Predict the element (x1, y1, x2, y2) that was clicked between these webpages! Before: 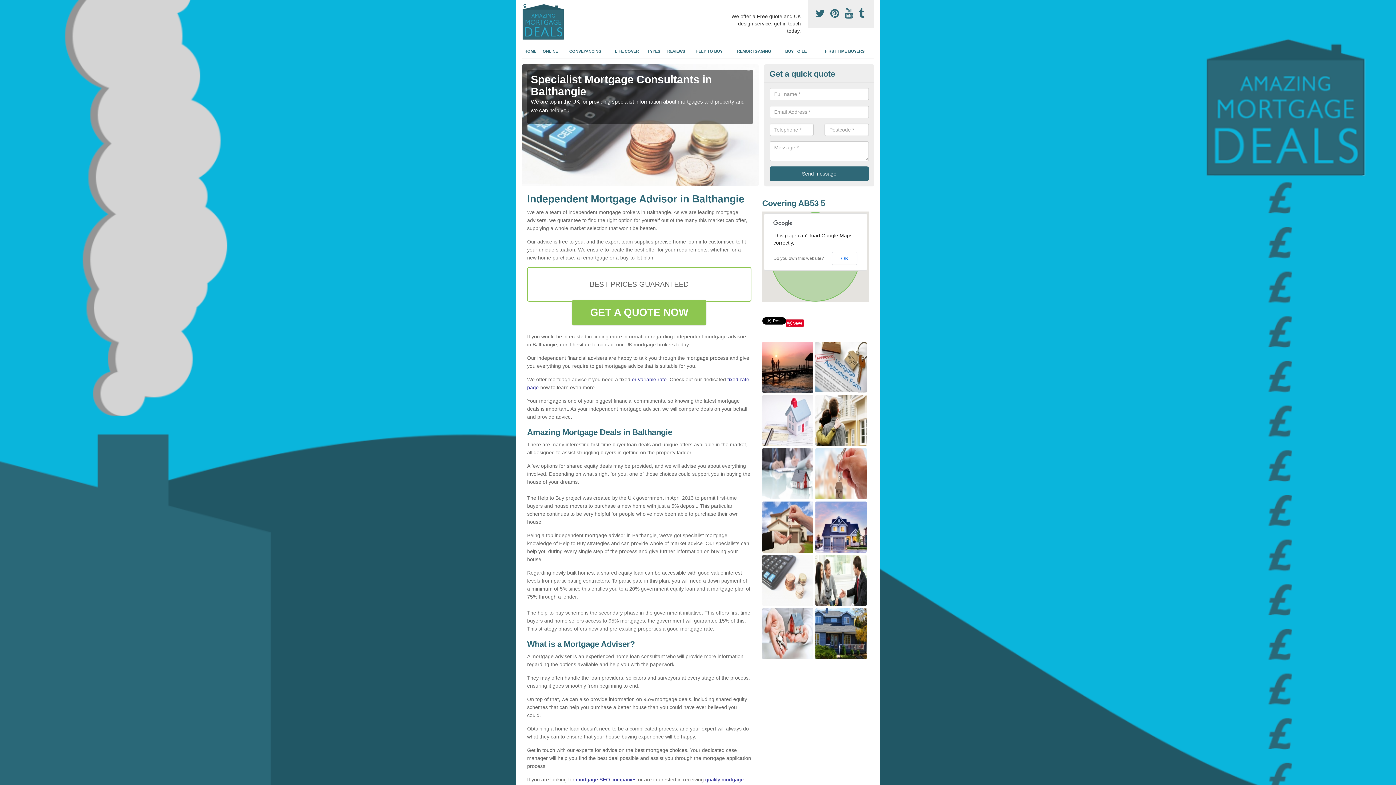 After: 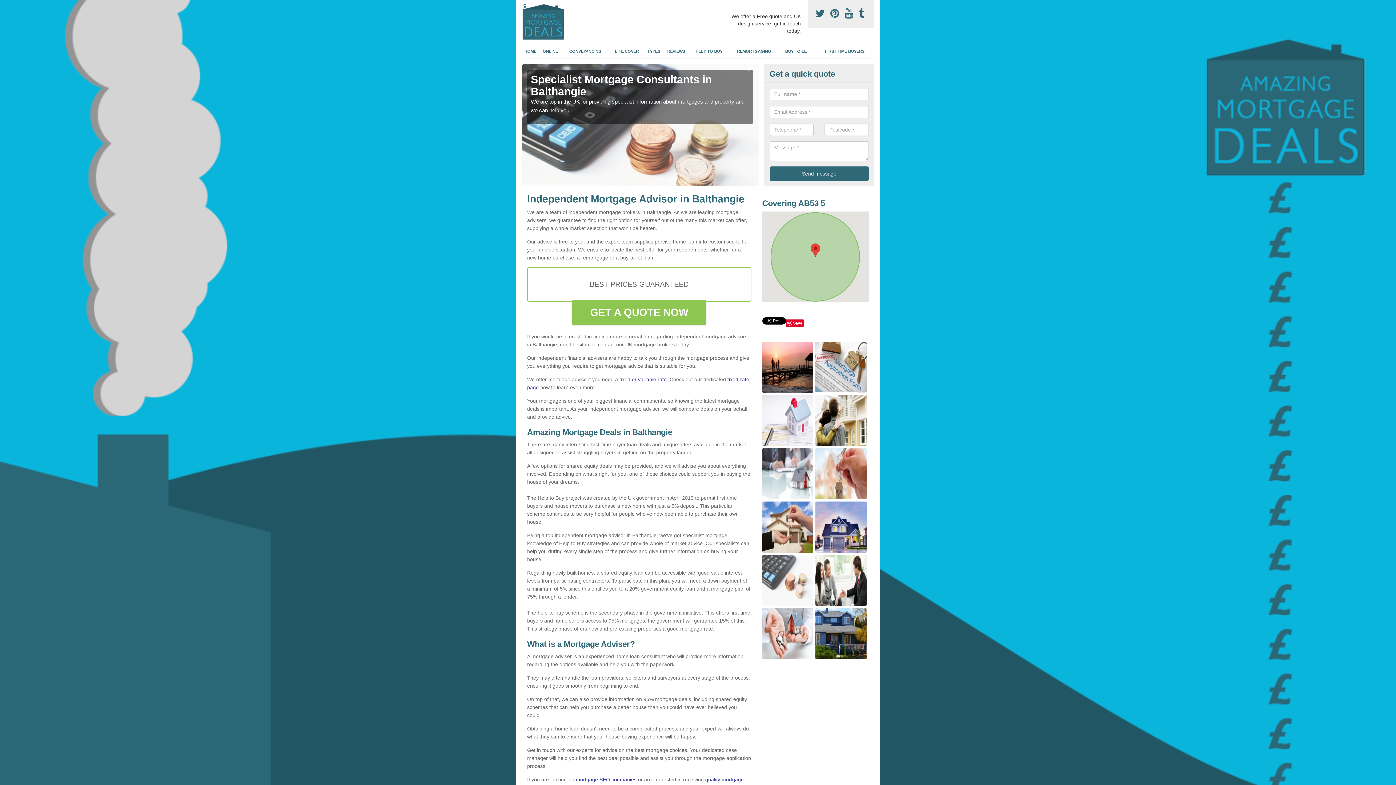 Action: label: OK bbox: (832, 252, 857, 265)